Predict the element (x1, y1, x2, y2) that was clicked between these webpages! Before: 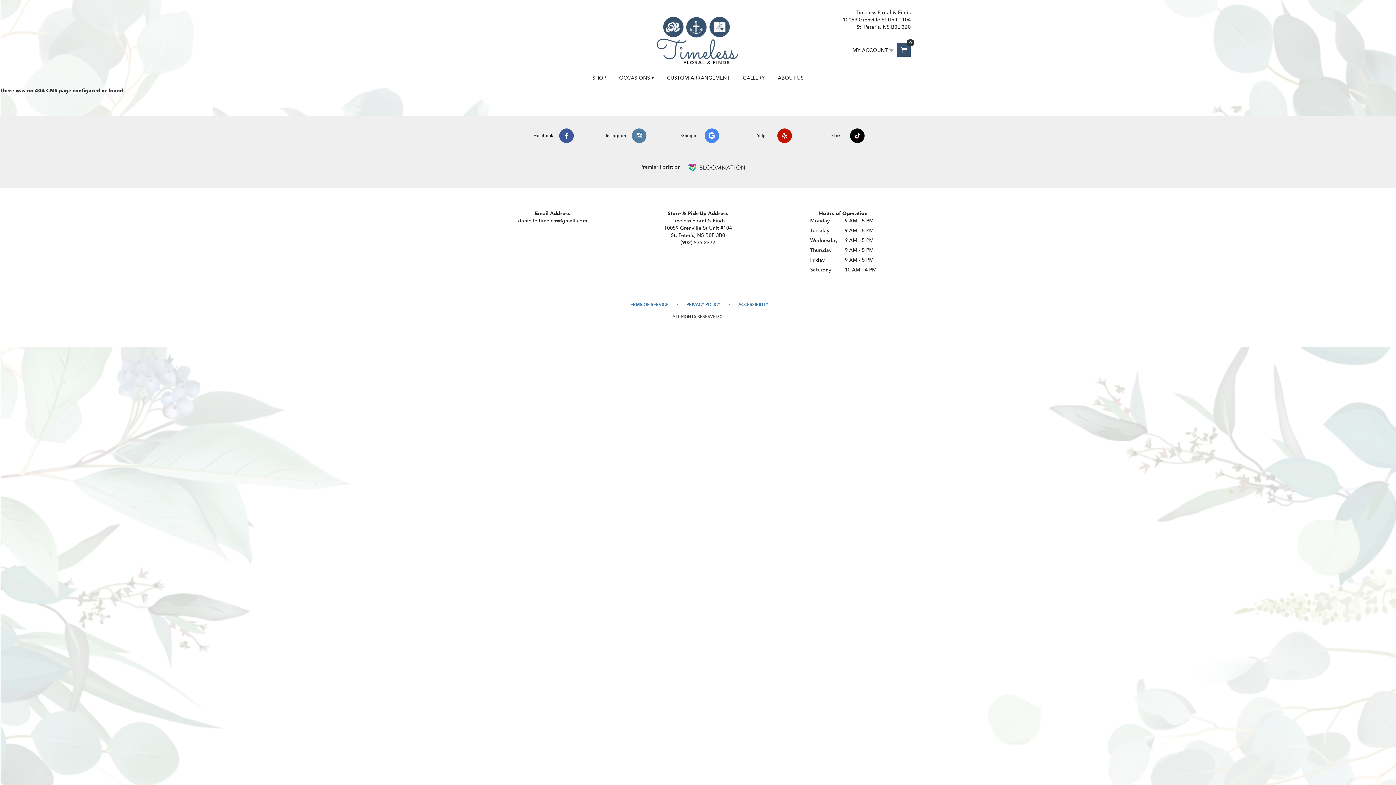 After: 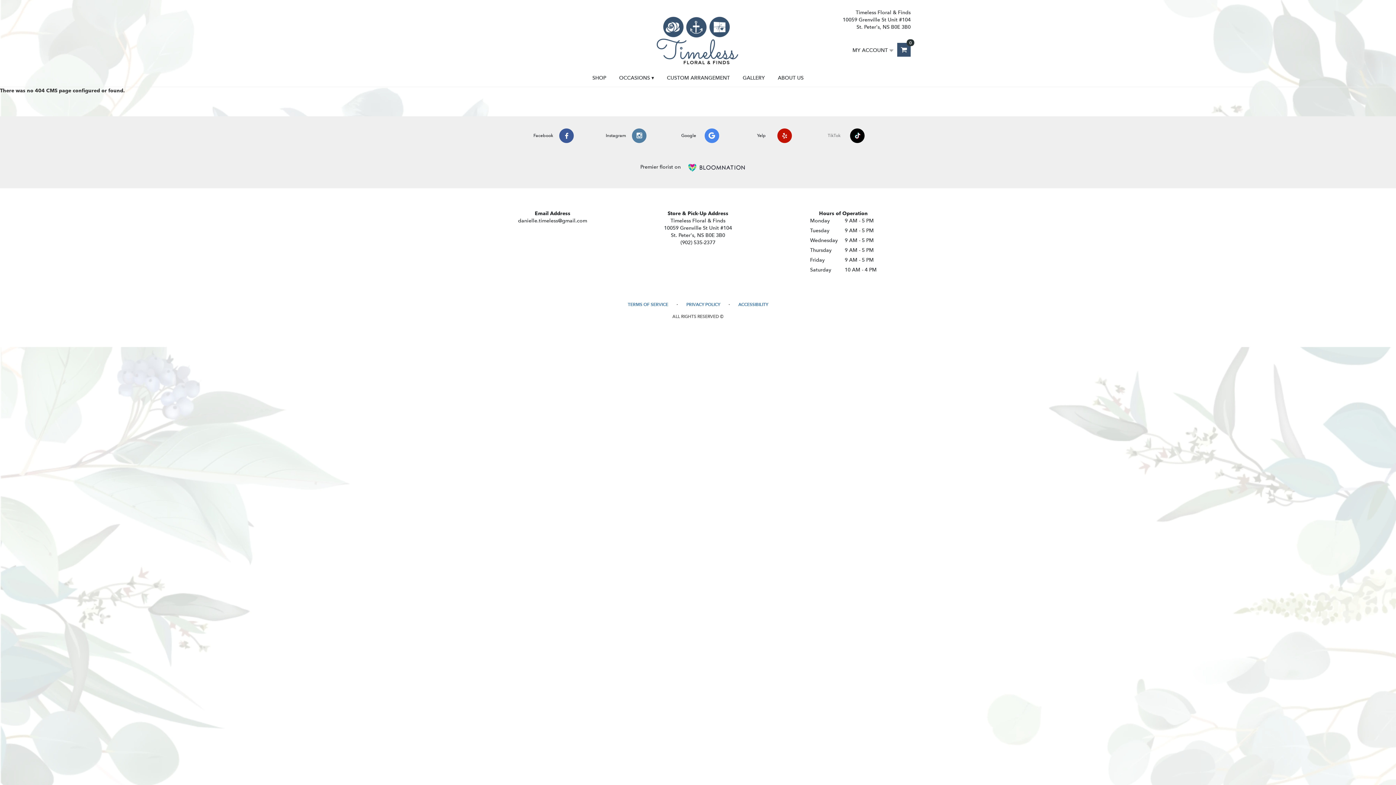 Action: bbox: (807, 129, 880, 142) label: TikTok 